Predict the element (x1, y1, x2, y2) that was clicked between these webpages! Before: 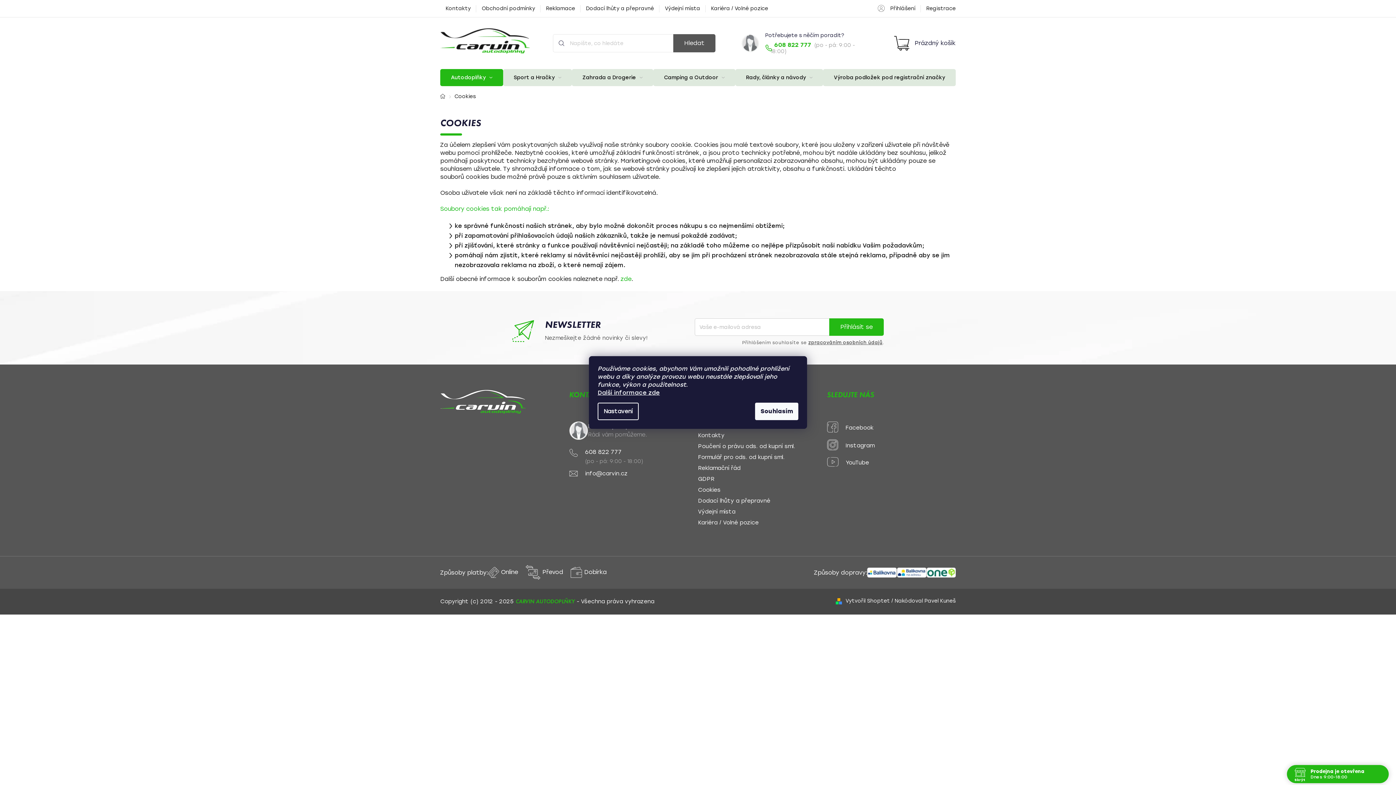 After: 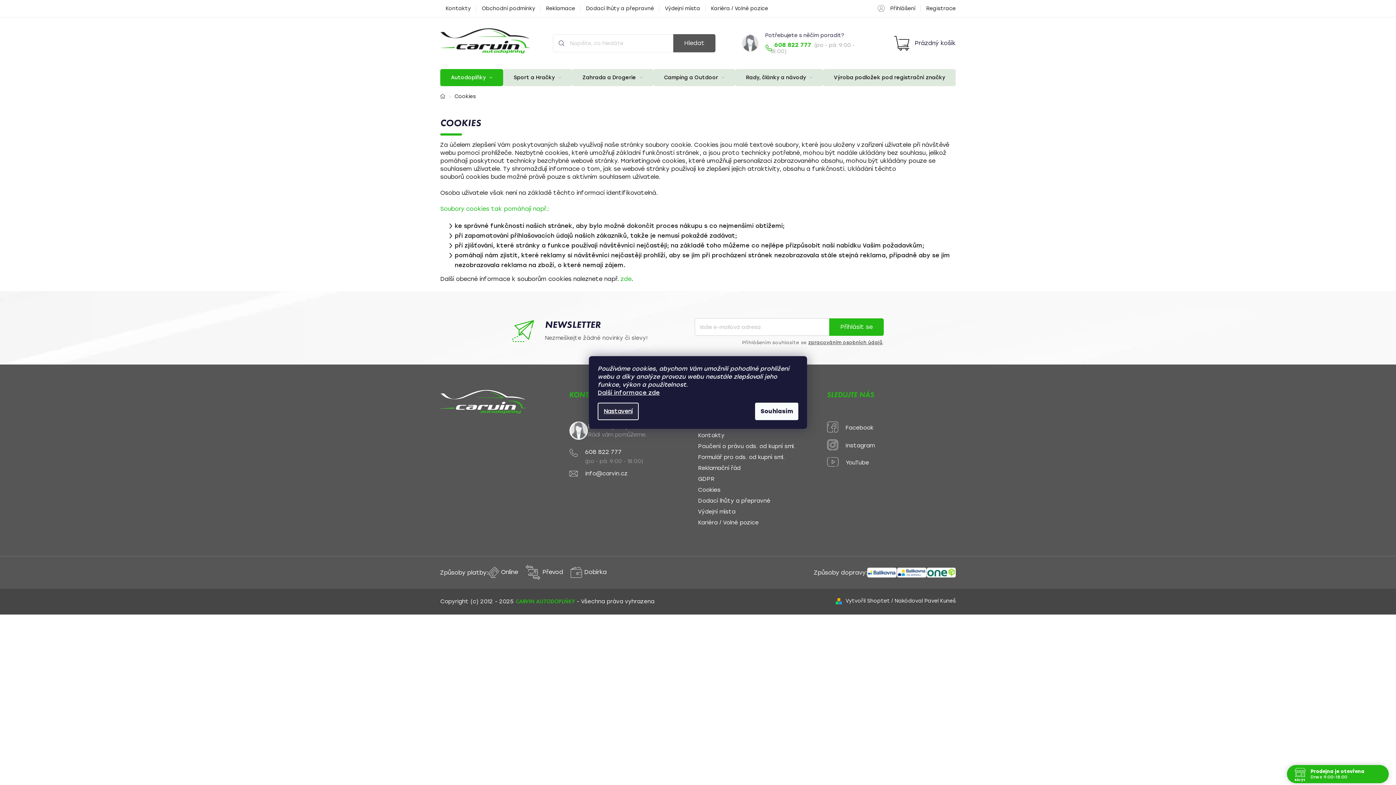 Action: label: Nastavení bbox: (597, 402, 638, 420)